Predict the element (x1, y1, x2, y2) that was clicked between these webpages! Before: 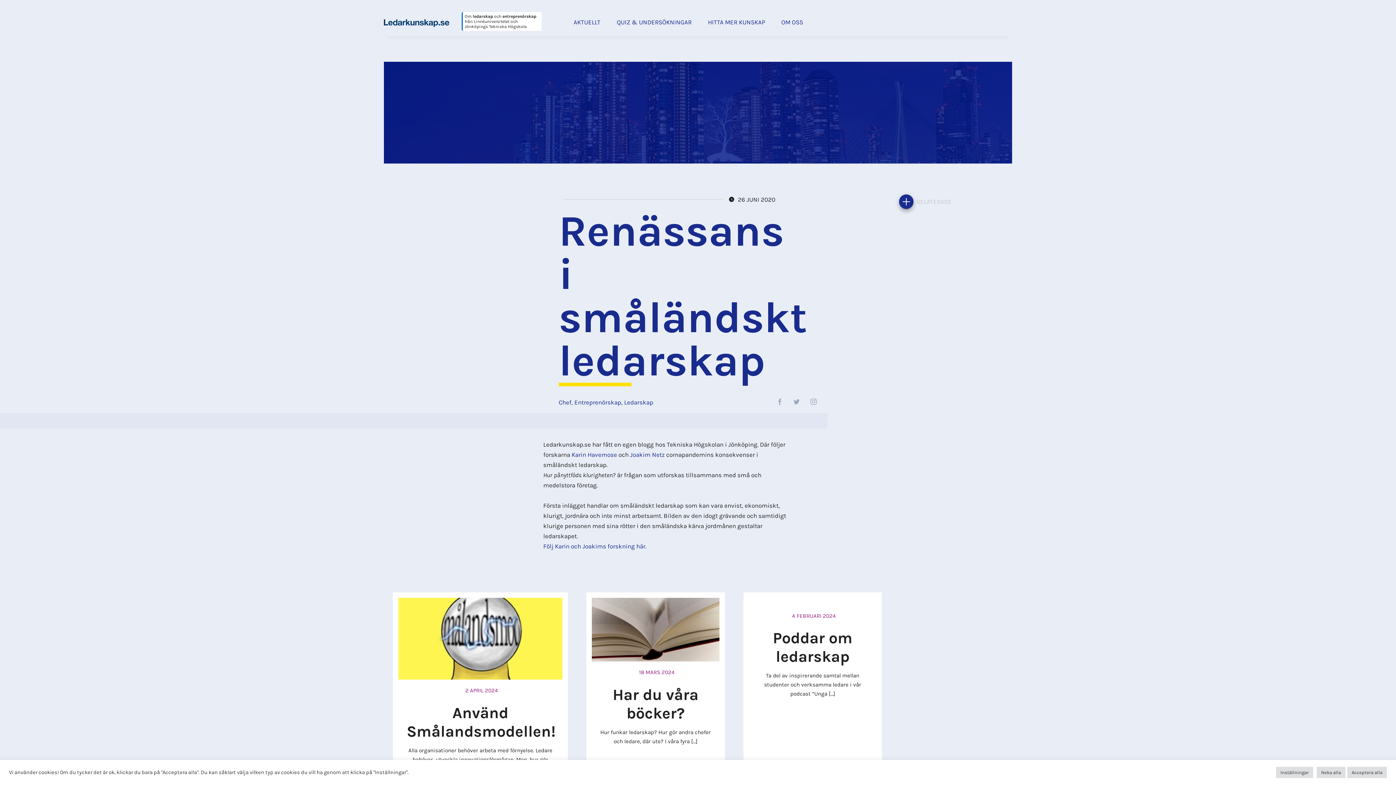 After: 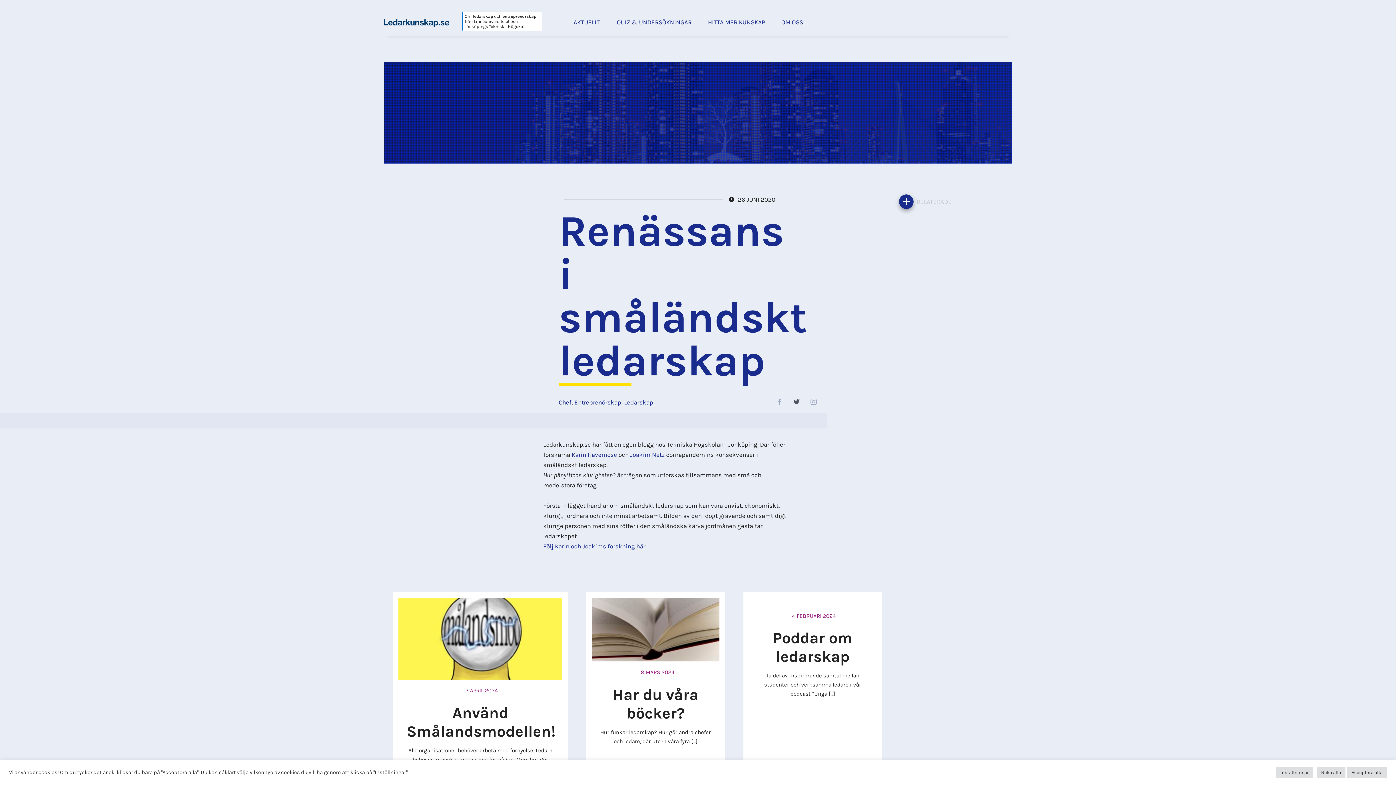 Action: bbox: (793, 398, 800, 406)